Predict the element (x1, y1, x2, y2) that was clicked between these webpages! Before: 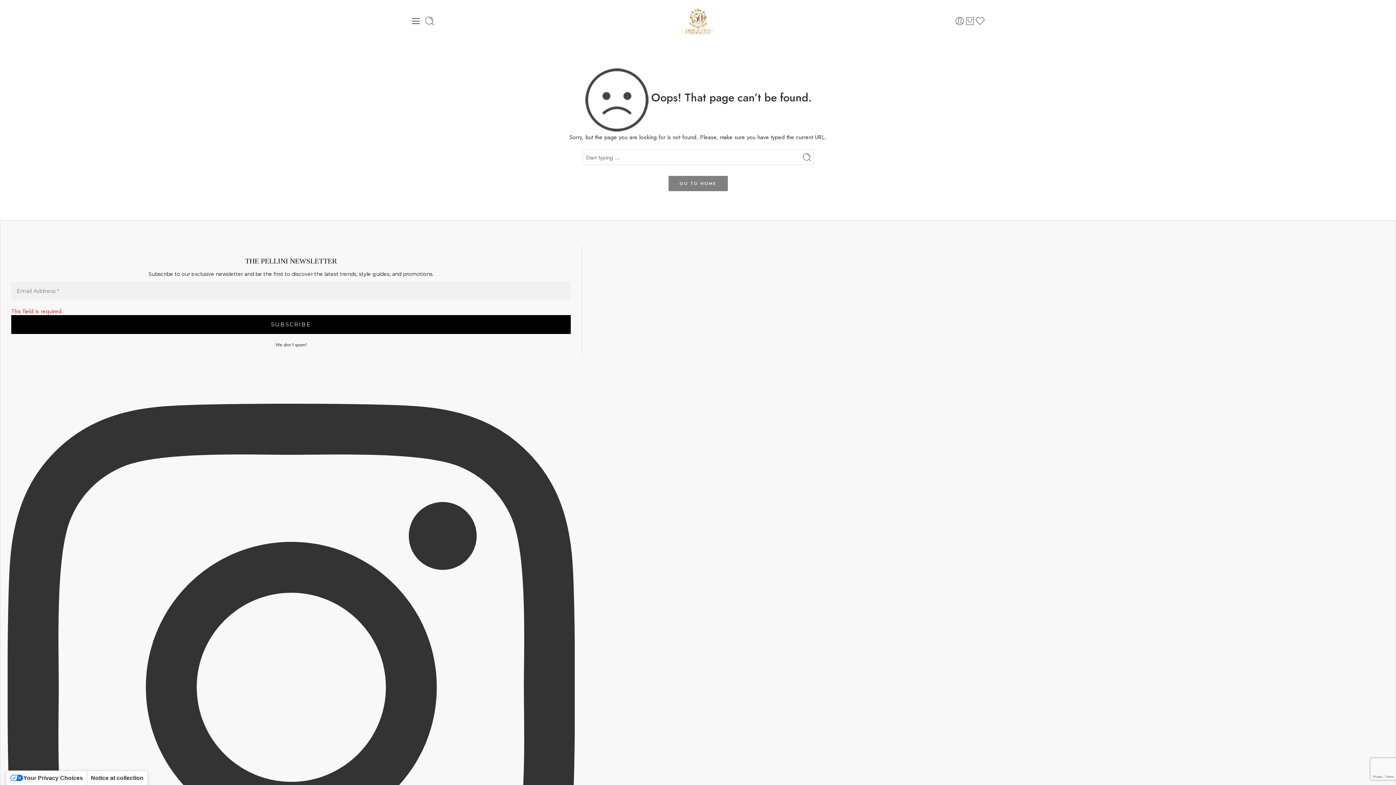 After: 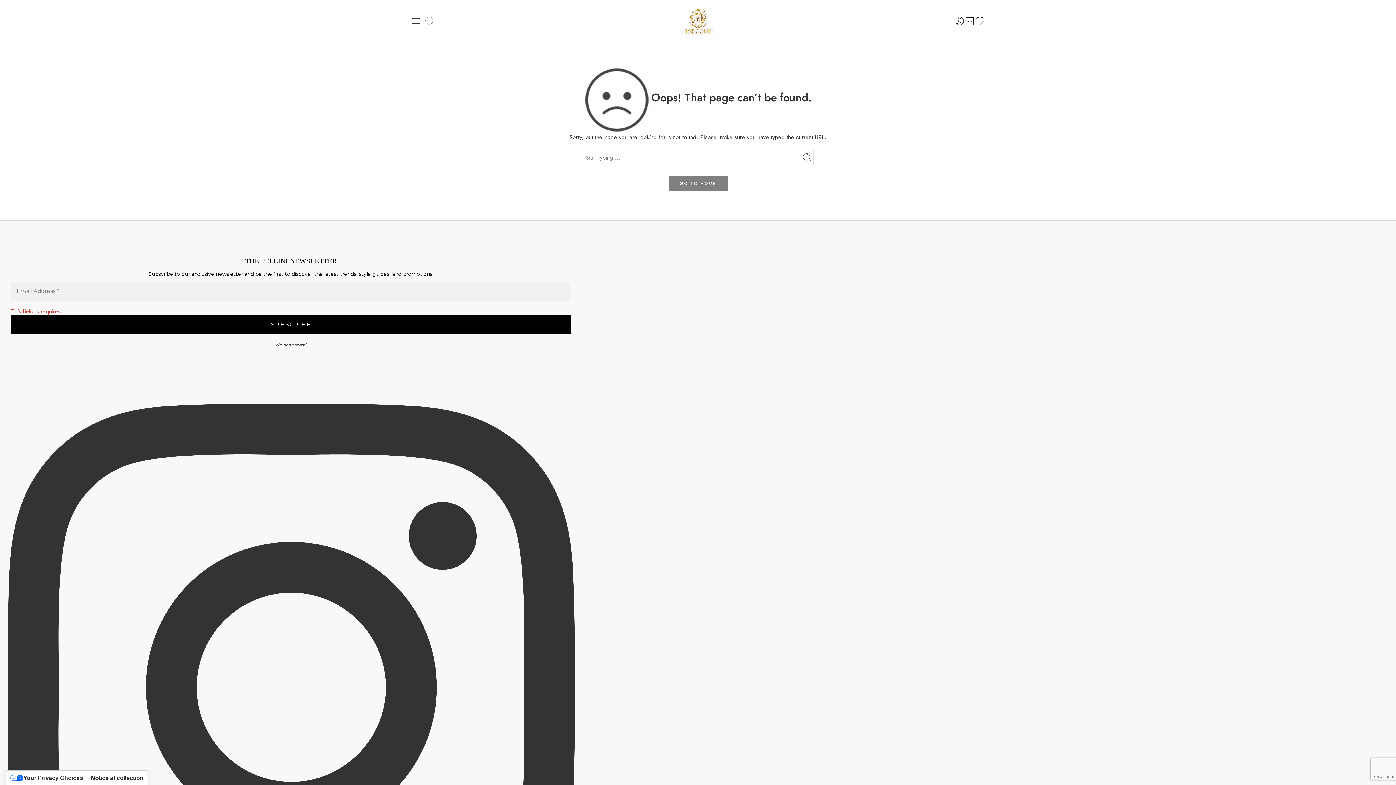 Action: bbox: (424, 15, 434, 26)